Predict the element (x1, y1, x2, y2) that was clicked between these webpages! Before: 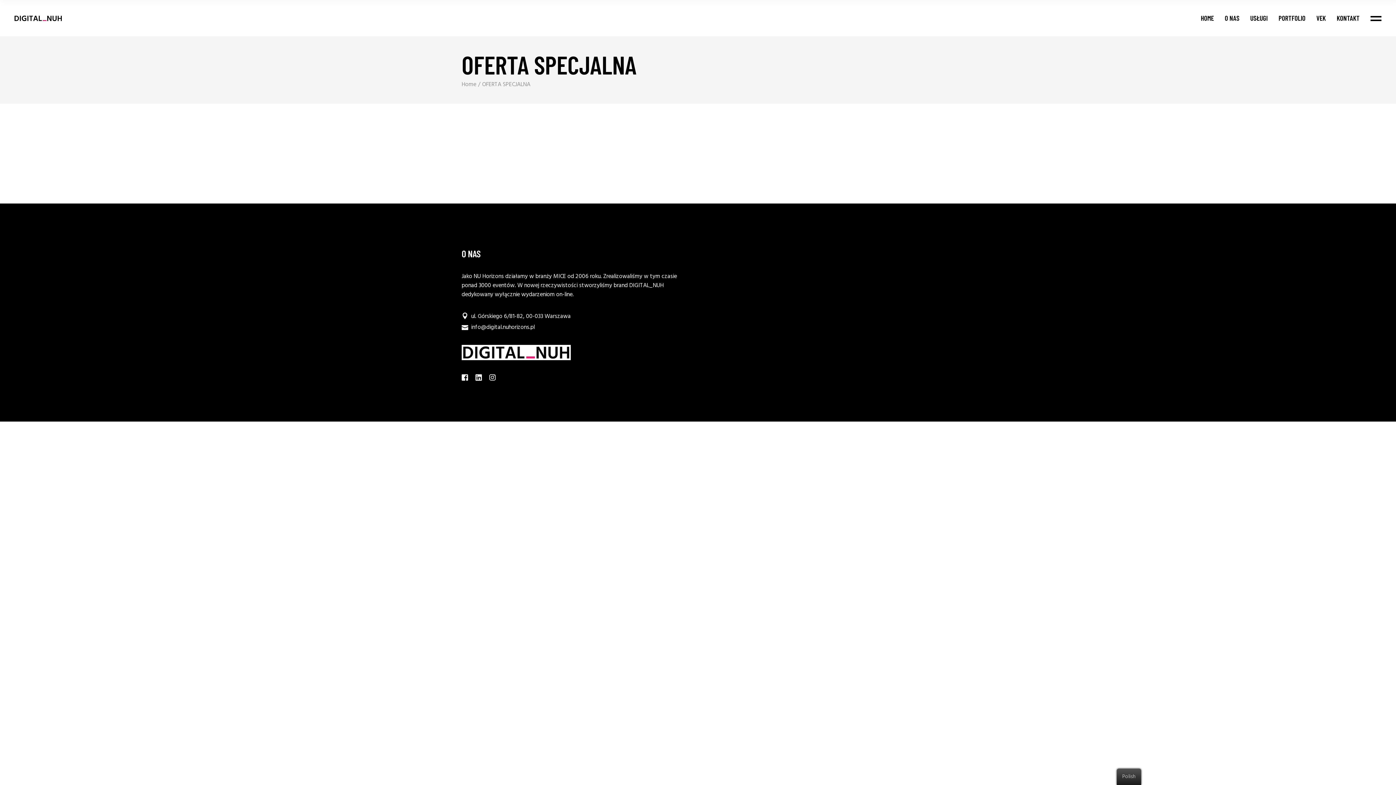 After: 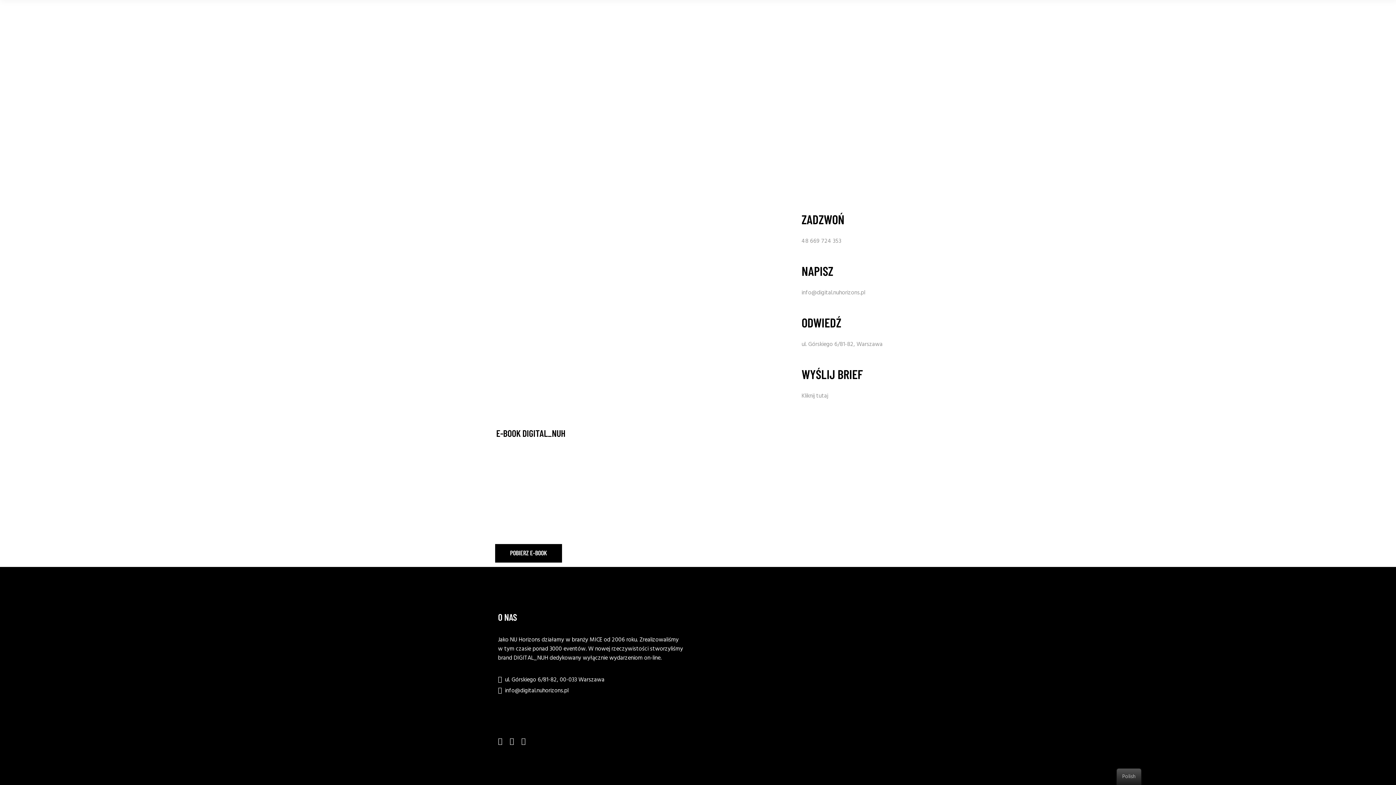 Action: label: KONTAKT bbox: (1337, 0, 1360, 36)